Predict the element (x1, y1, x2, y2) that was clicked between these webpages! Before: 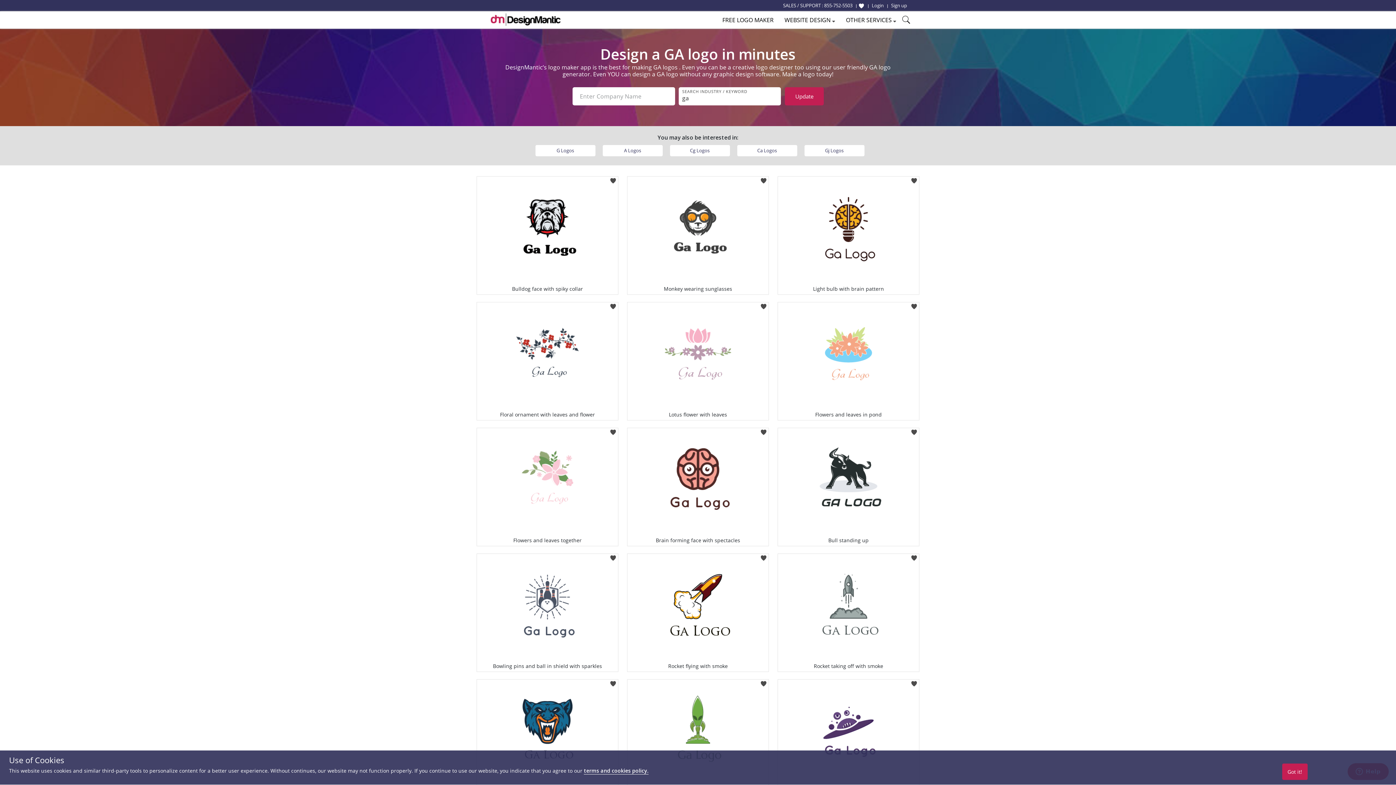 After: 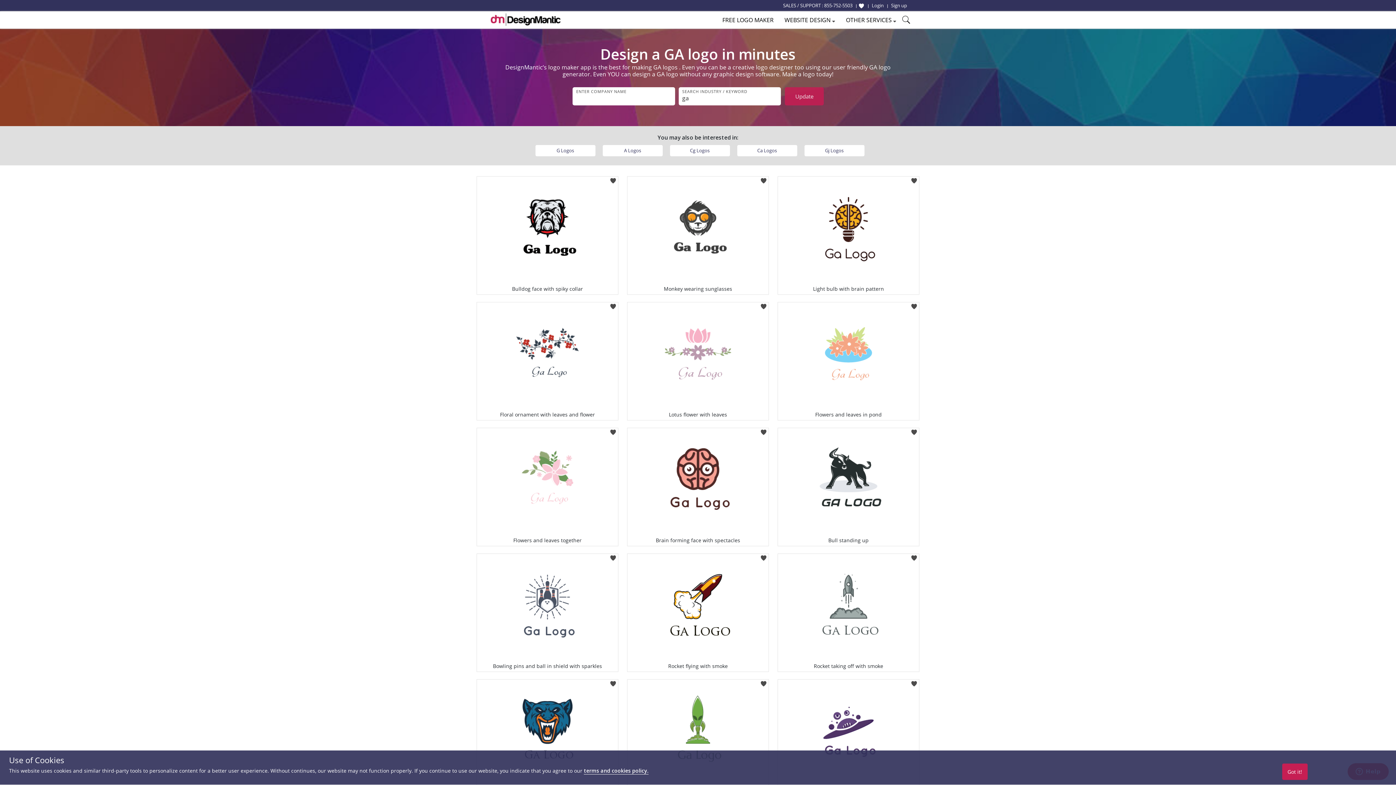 Action: label: Update bbox: (785, 87, 823, 105)